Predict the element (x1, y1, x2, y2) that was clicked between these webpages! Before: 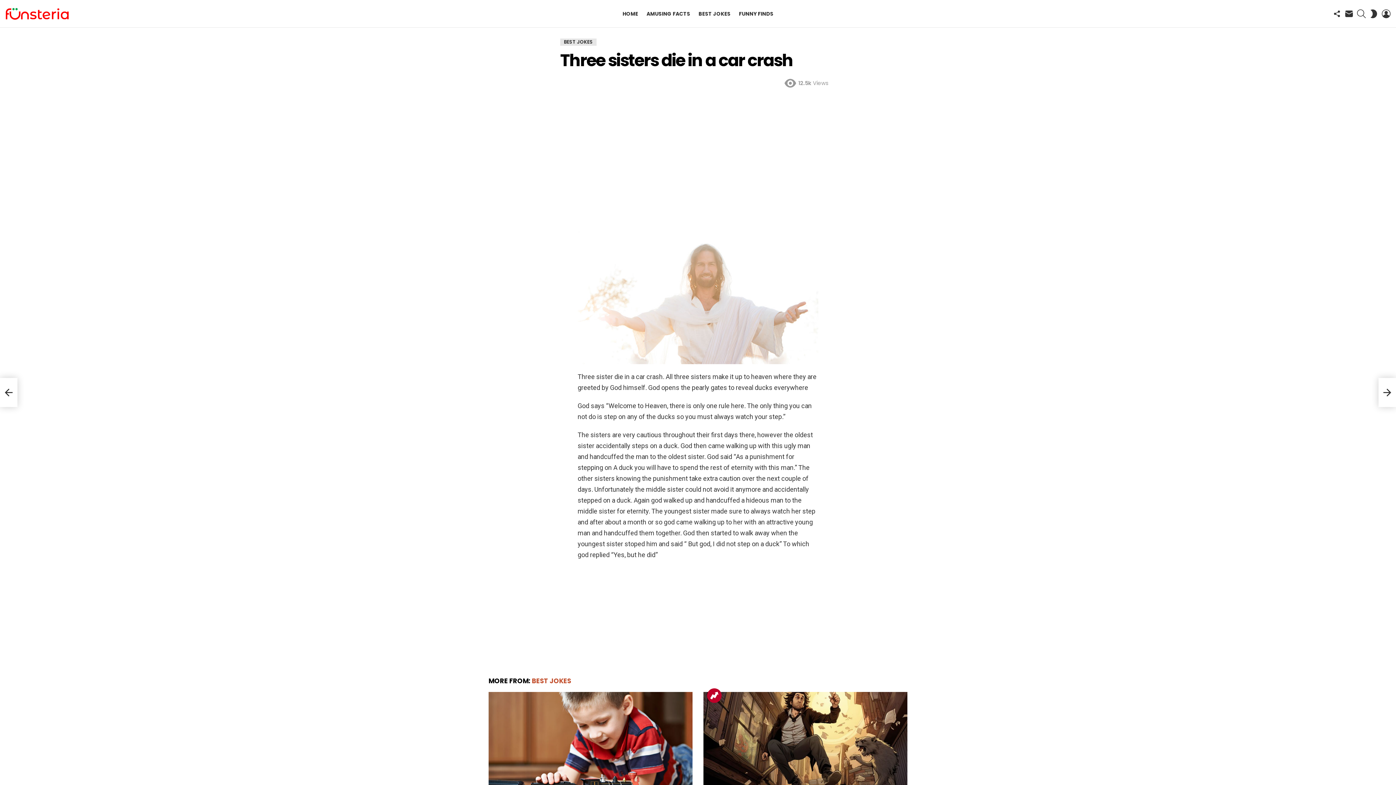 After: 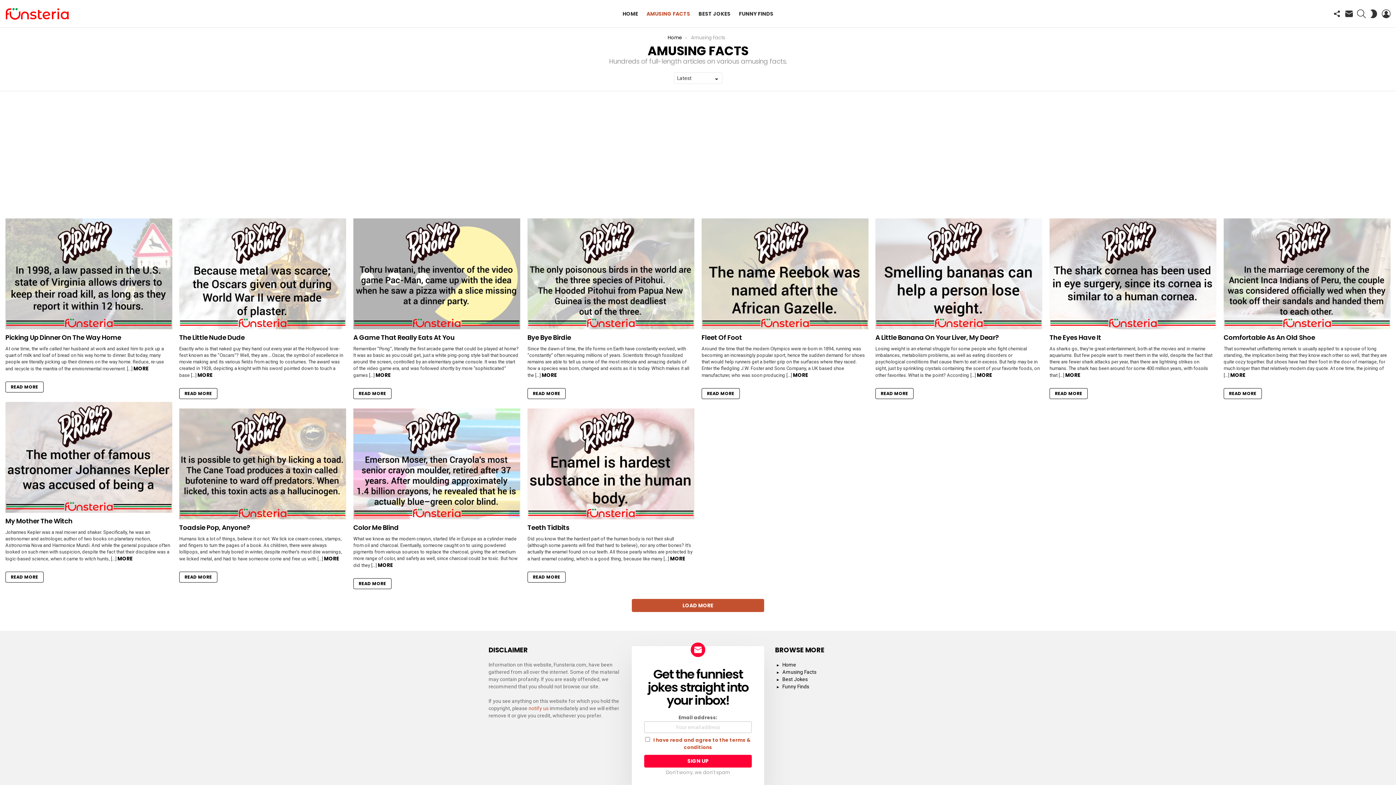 Action: bbox: (643, 8, 694, 19) label: AMUSING FACTS